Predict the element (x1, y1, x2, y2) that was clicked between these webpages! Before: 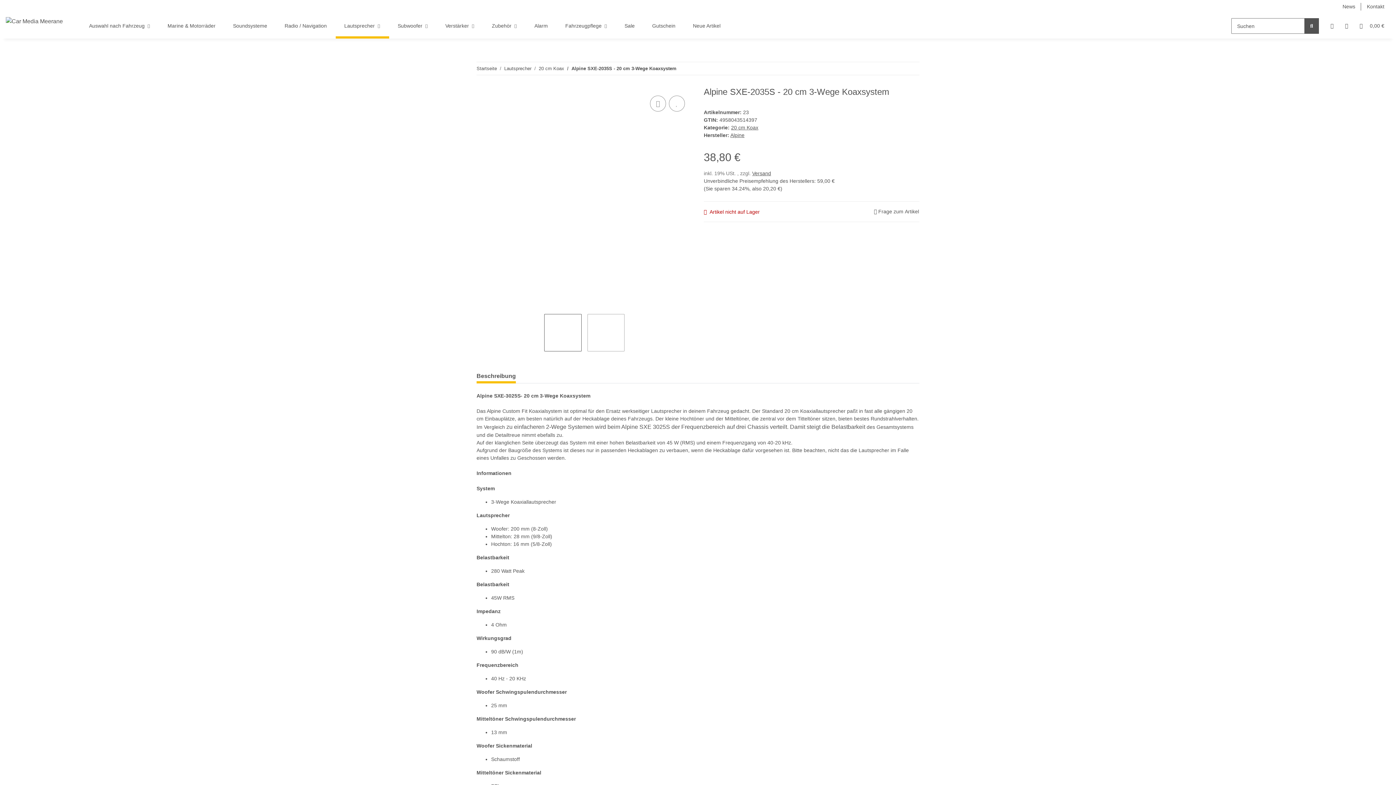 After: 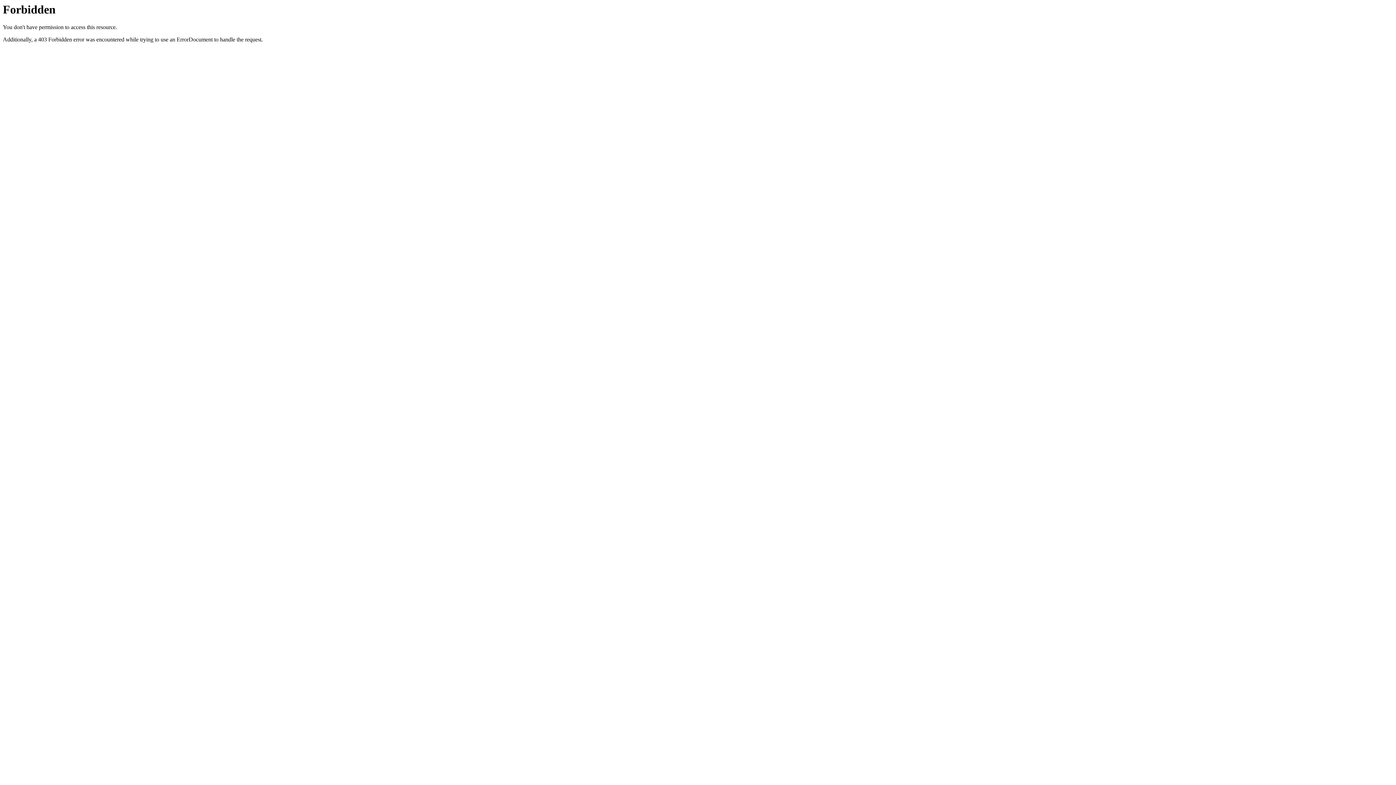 Action: bbox: (730, 132, 744, 138) label: Alpine